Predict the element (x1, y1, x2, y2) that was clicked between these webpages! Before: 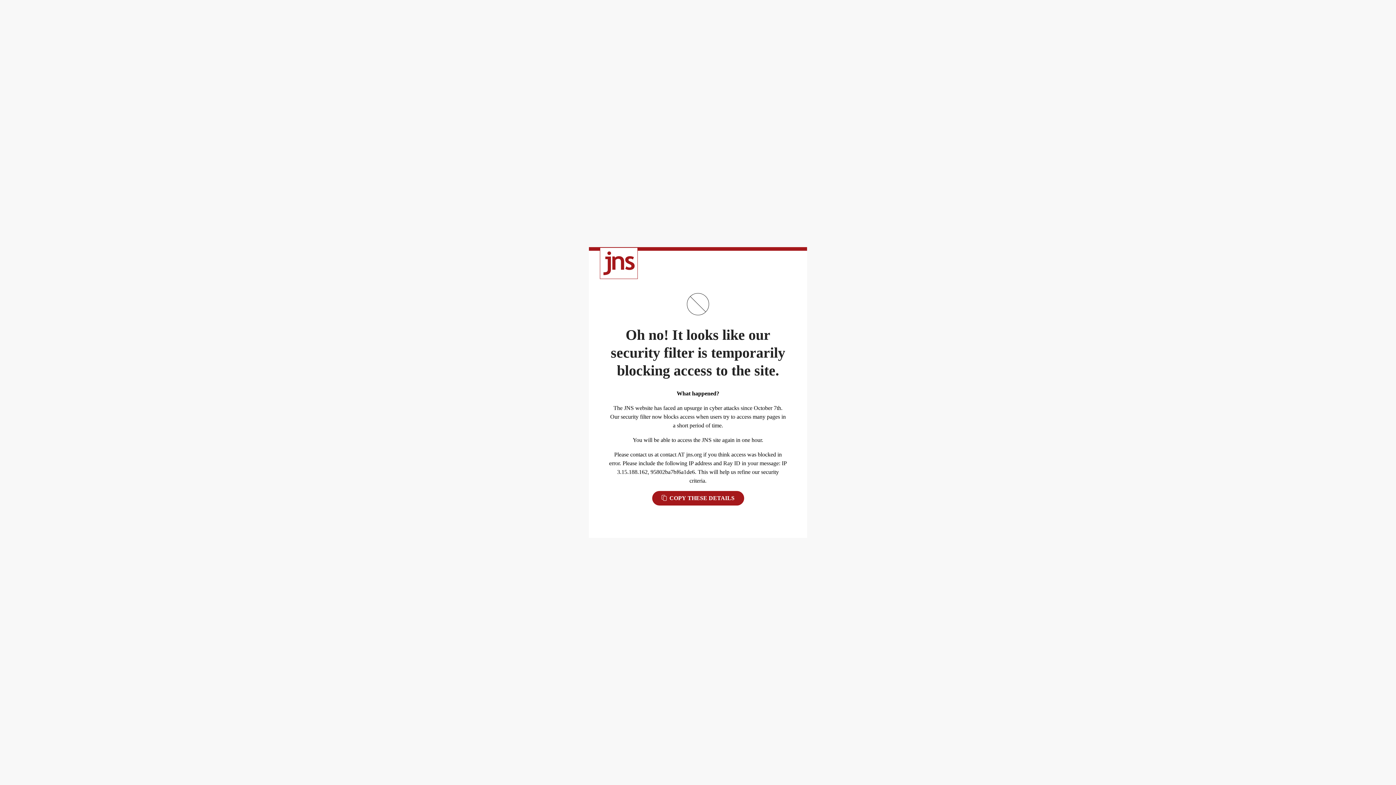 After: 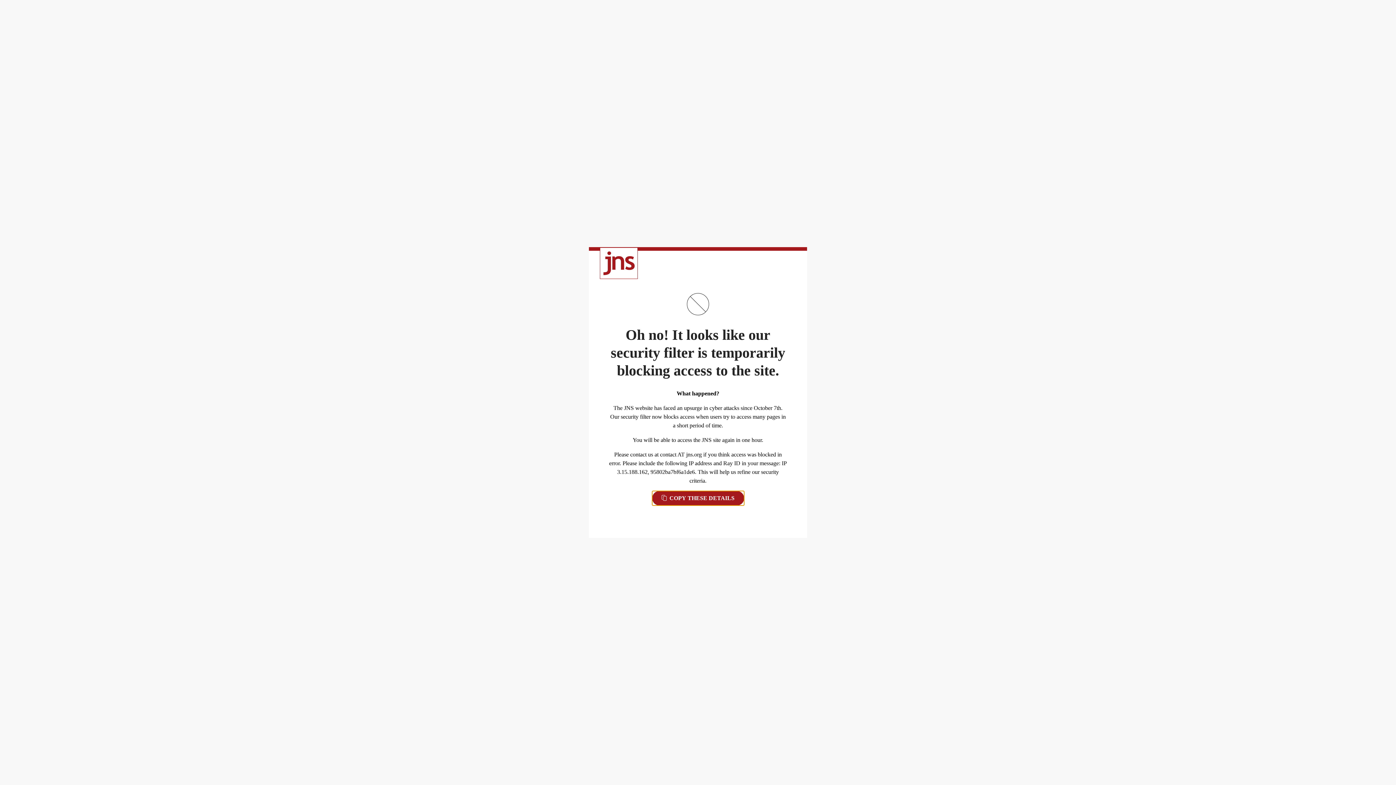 Action: bbox: (652, 491, 744, 505) label:  COPY THESE DETAILS